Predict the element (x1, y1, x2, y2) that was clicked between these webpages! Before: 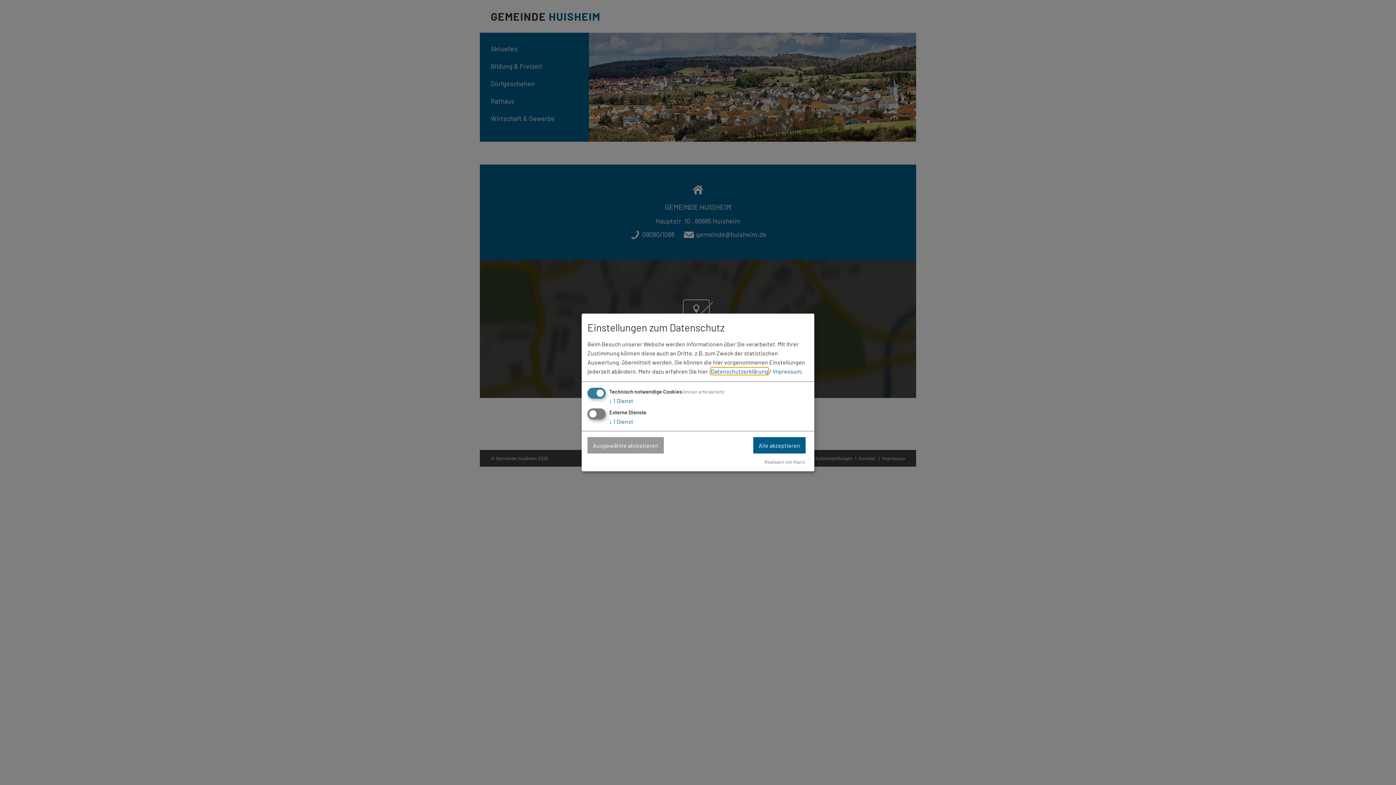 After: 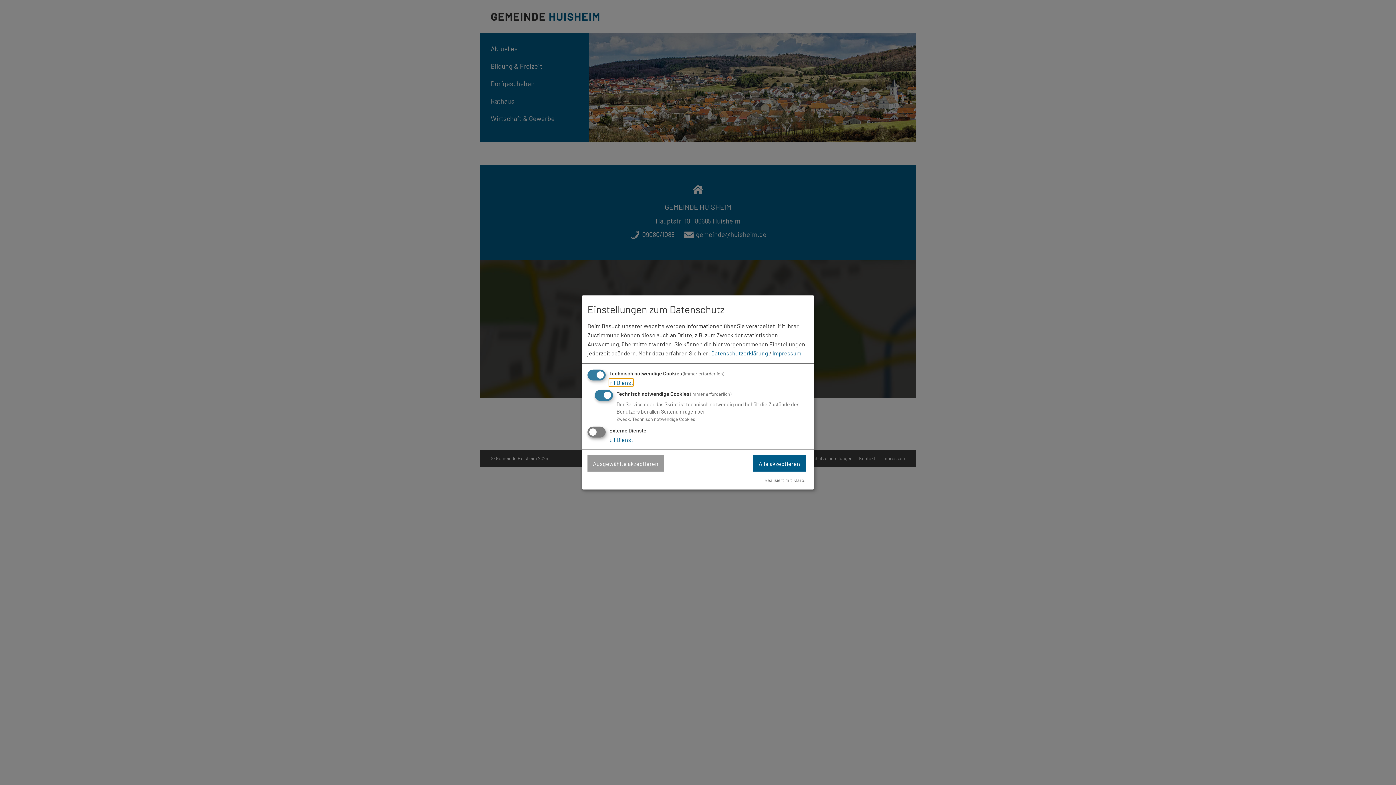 Action: label: ↓ 1 Dienst bbox: (609, 397, 633, 404)